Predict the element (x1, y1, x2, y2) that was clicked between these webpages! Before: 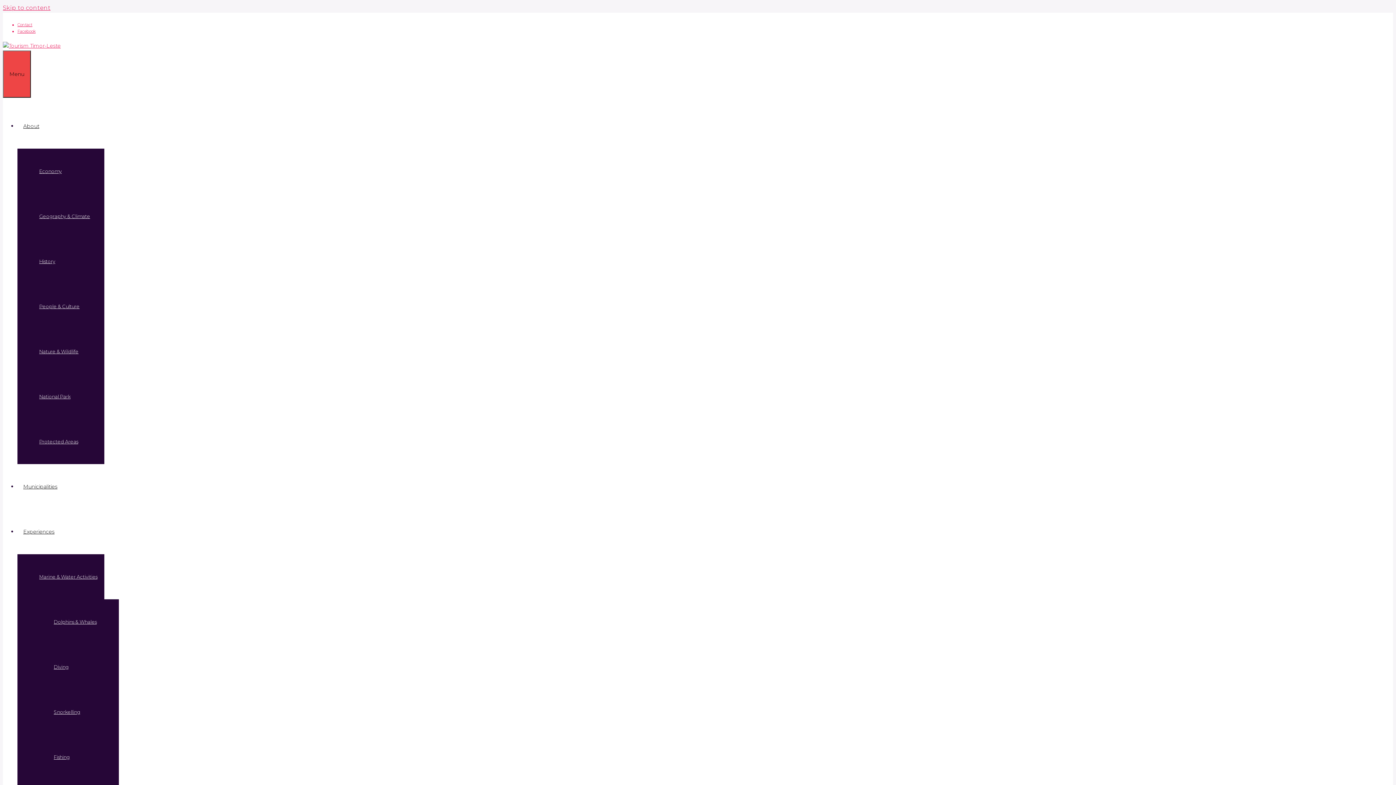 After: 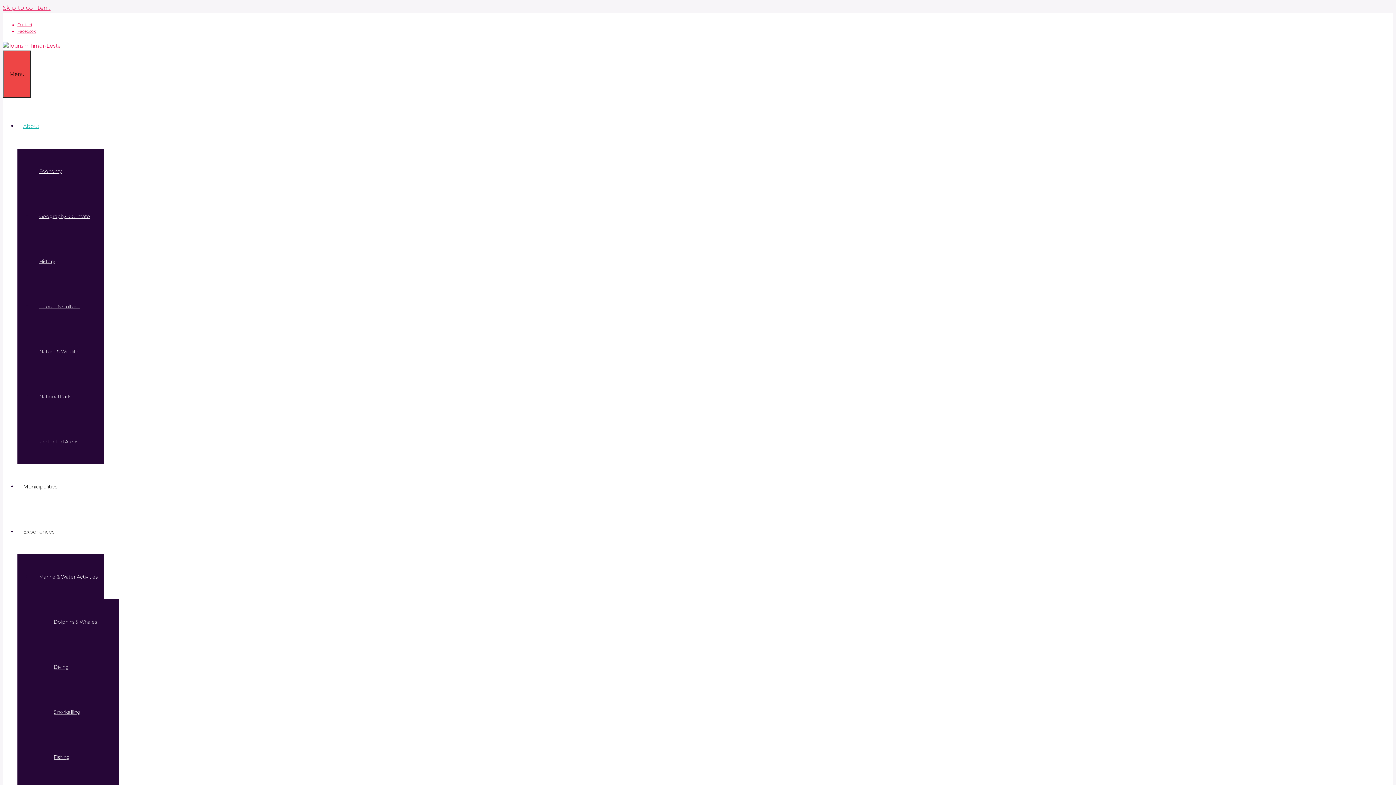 Action: label: About bbox: (17, 122, 50, 129)